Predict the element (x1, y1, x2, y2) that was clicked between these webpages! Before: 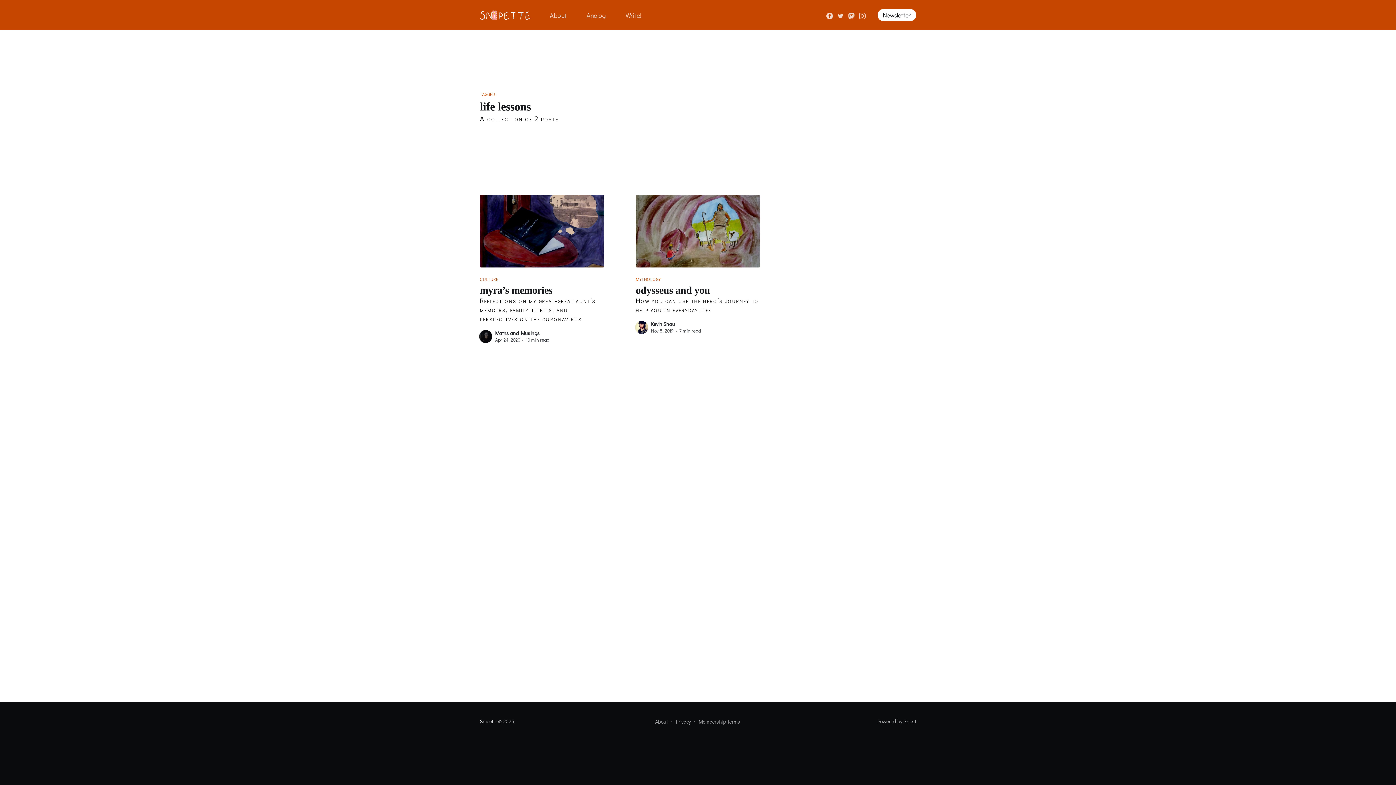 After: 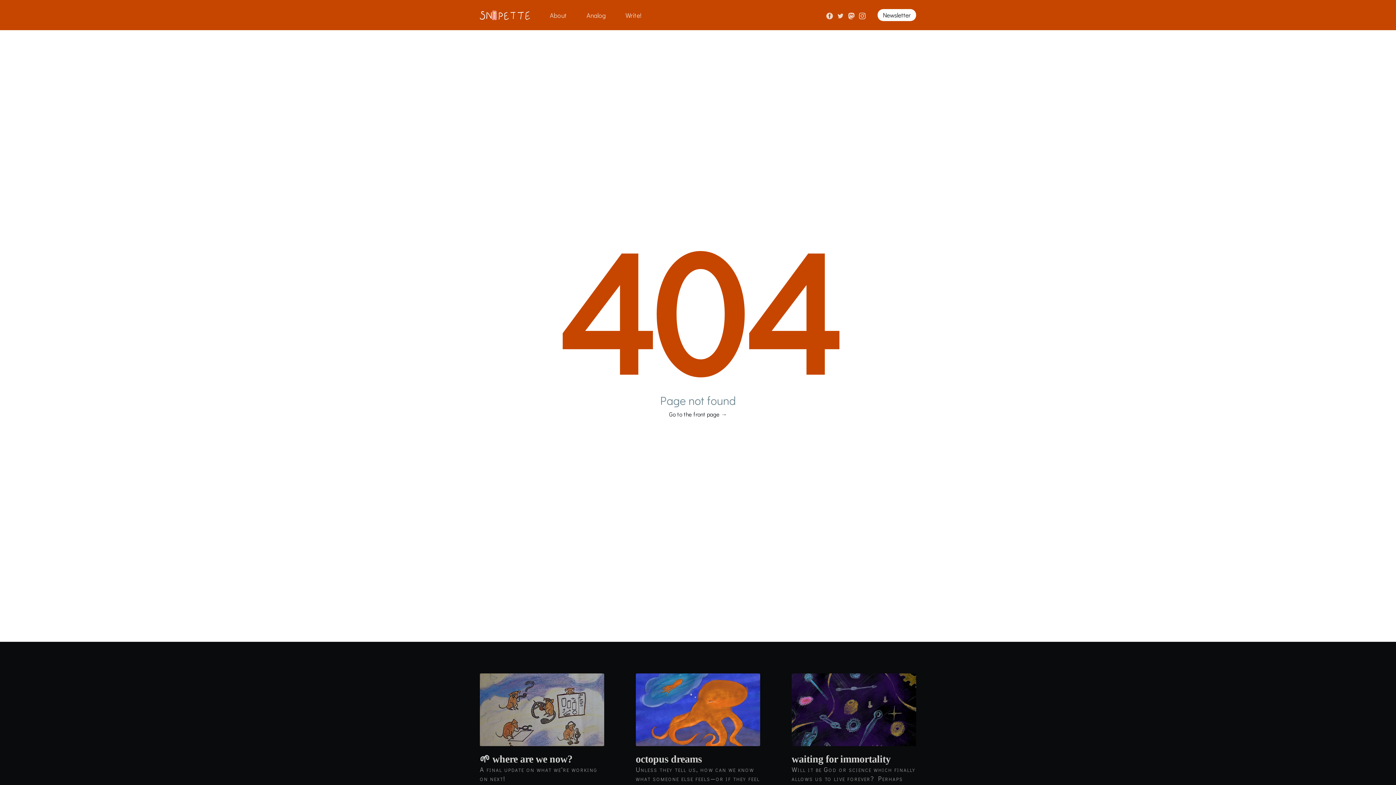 Action: bbox: (671, 717, 690, 727) label: Privacy